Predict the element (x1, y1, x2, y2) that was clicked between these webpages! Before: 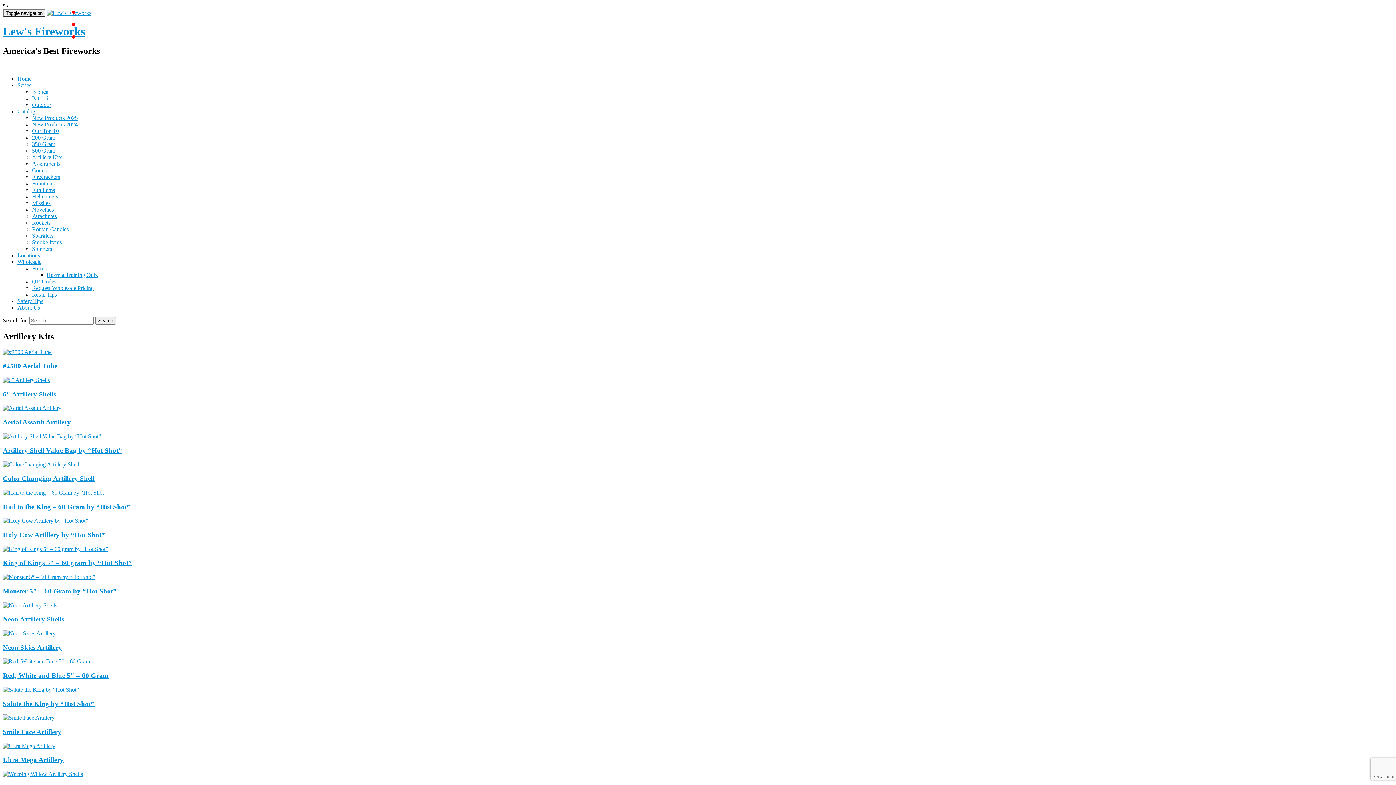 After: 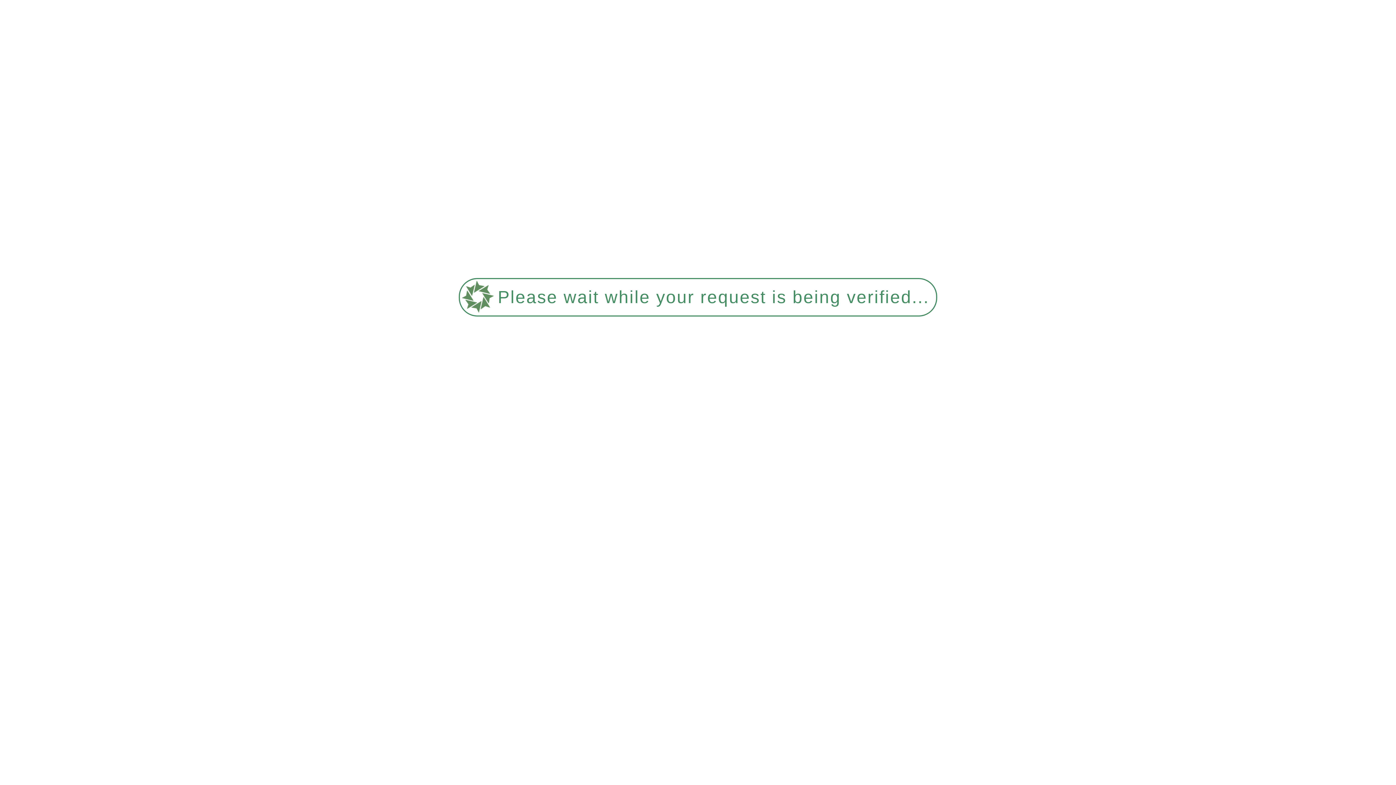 Action: label: Monster 5″ – 60 Gram by “Hot Shot” bbox: (2, 574, 1393, 595)